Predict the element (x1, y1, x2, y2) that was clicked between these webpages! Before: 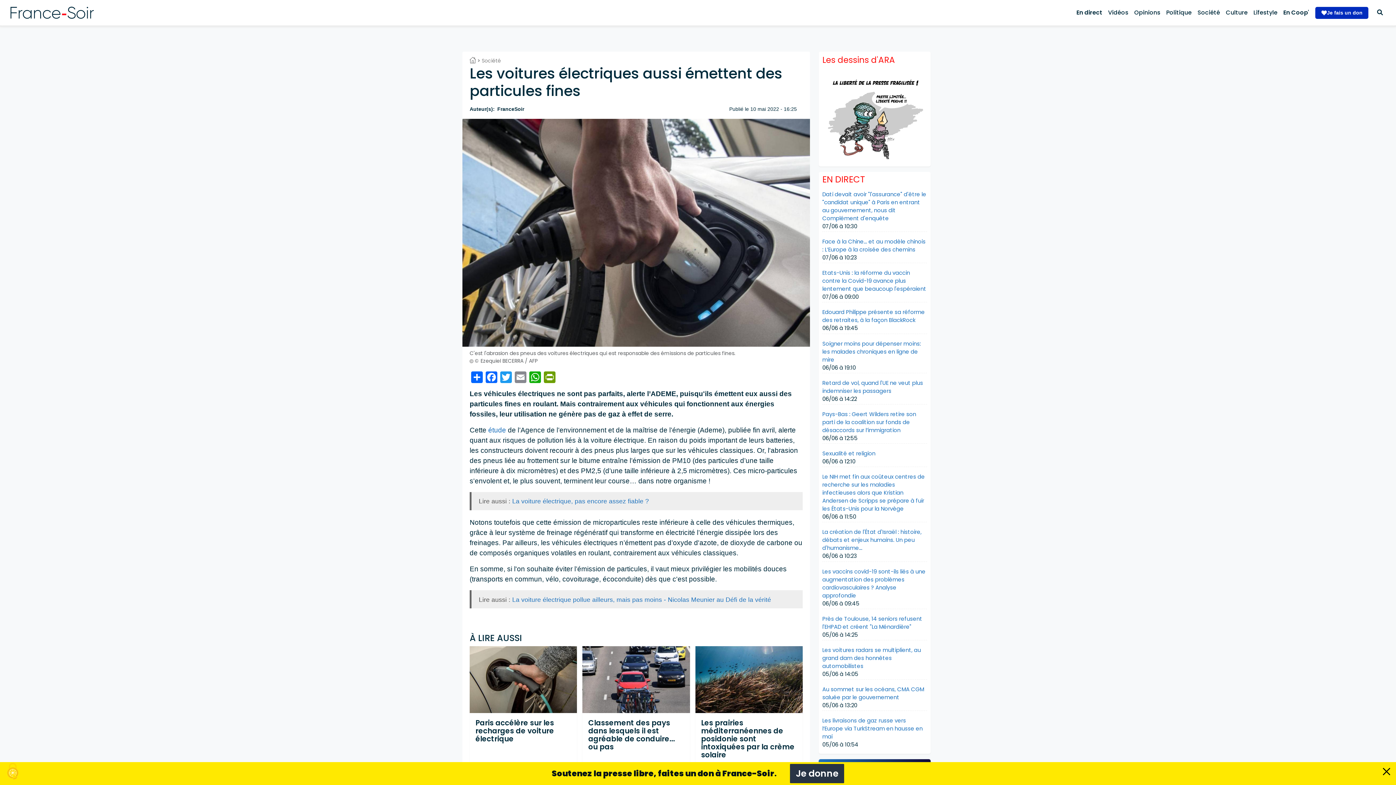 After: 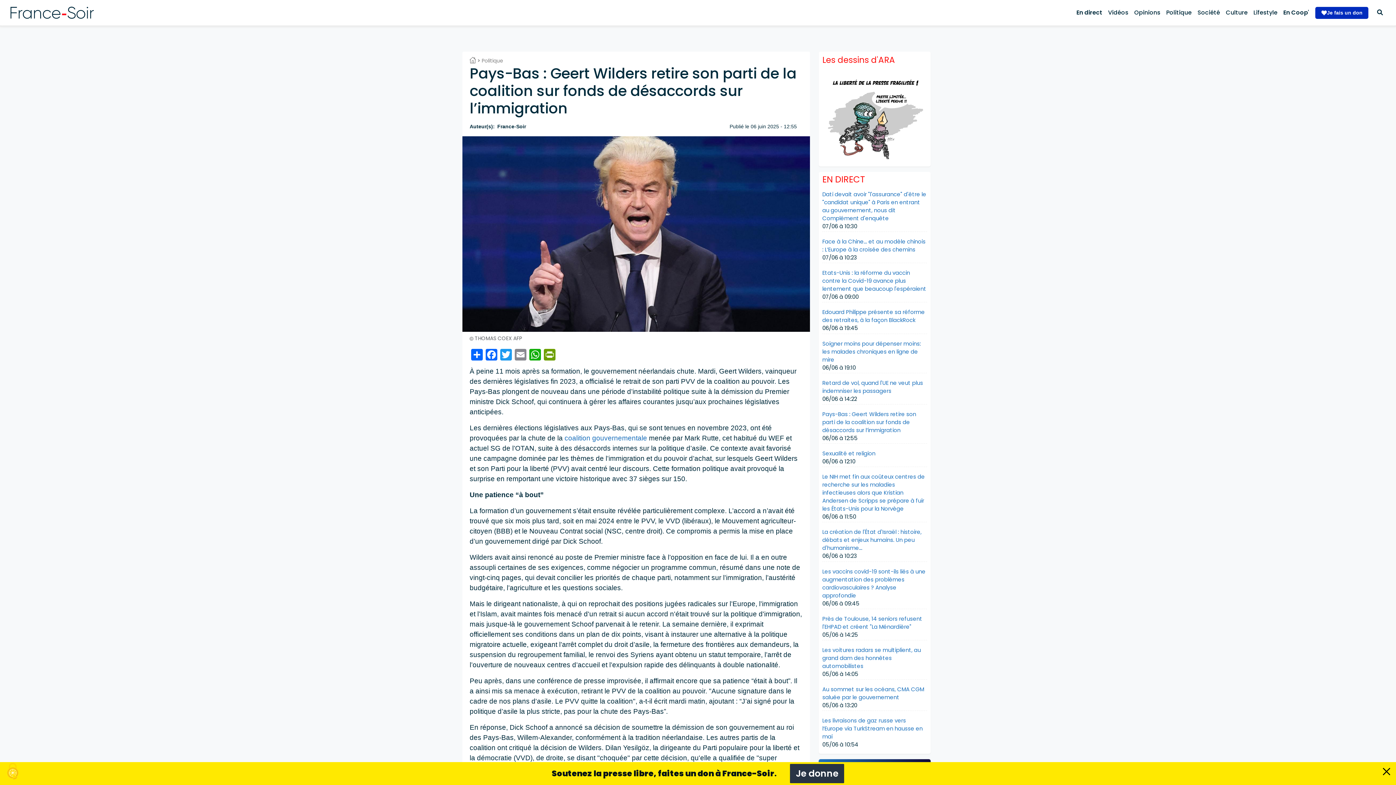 Action: label: Pays-Bas : Geert Wilders retire son parti de la coalition sur fonds de désaccords sur l’immigration bbox: (822, 410, 916, 434)